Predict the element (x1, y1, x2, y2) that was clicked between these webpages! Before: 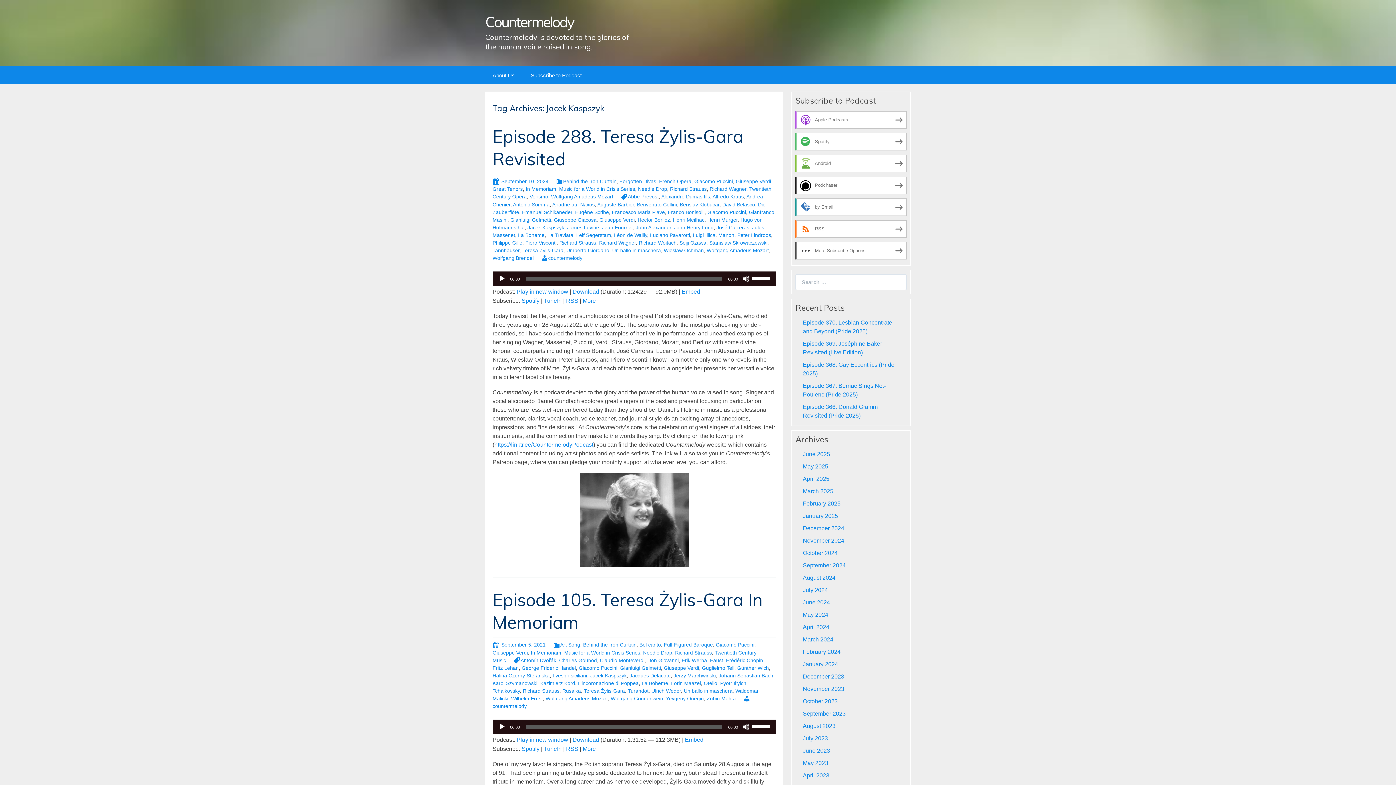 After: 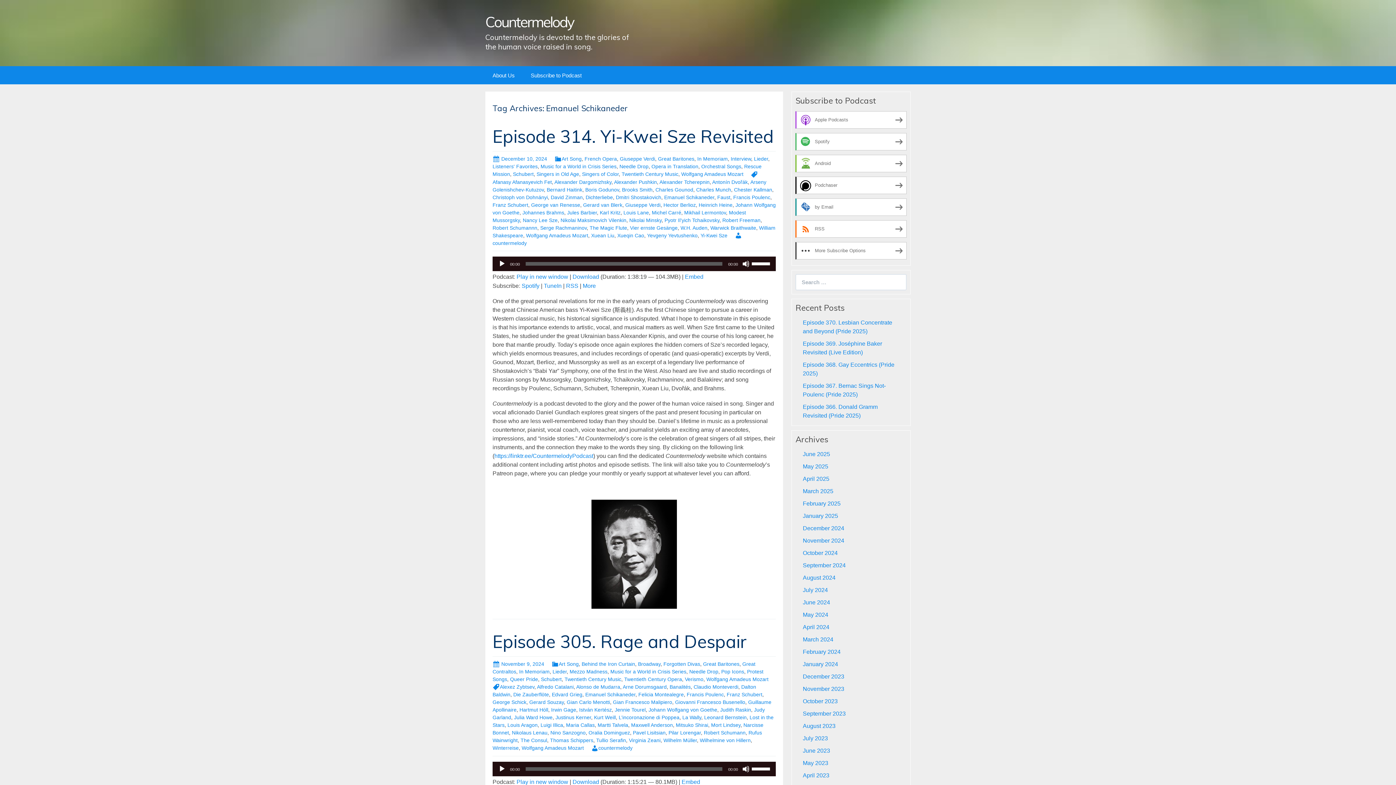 Action: label: Emanuel Schikaneder bbox: (522, 209, 572, 215)